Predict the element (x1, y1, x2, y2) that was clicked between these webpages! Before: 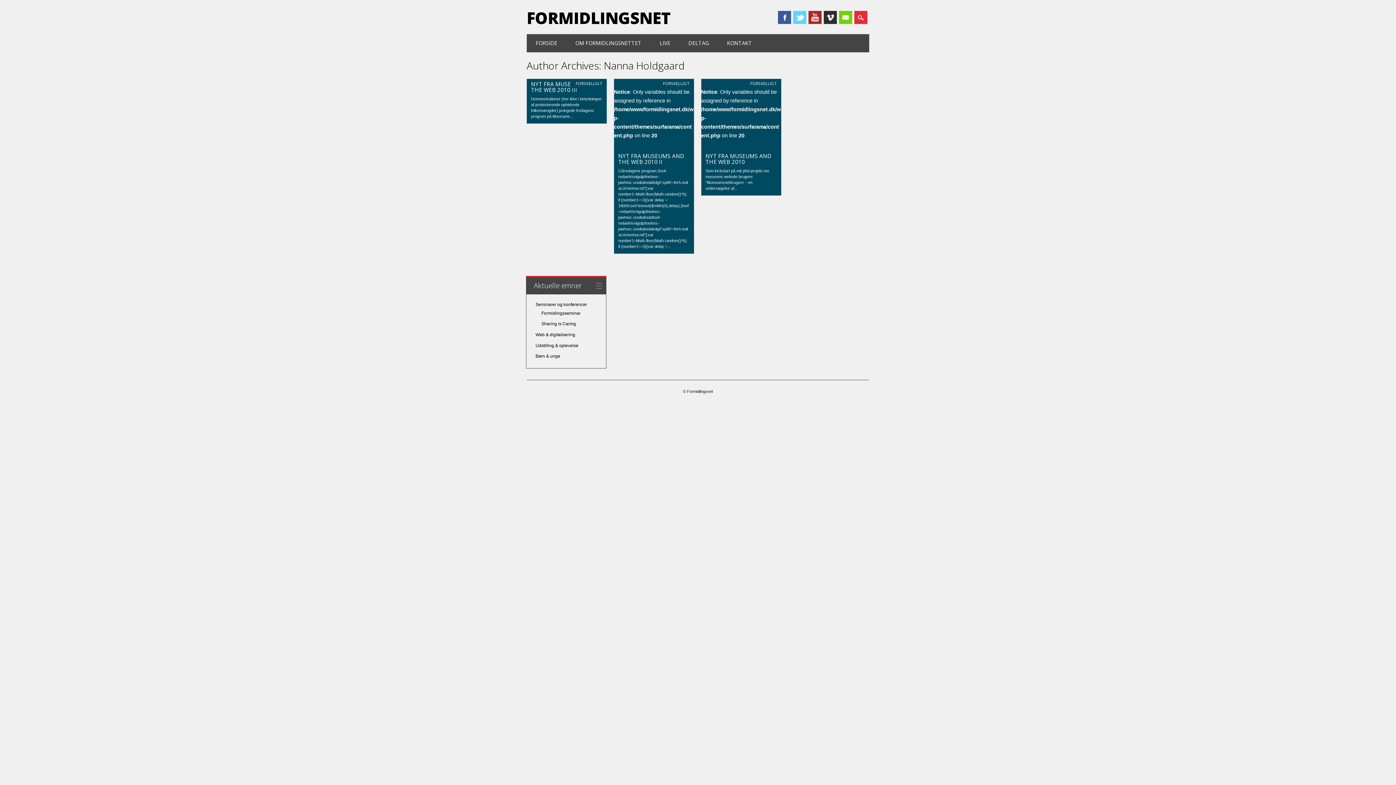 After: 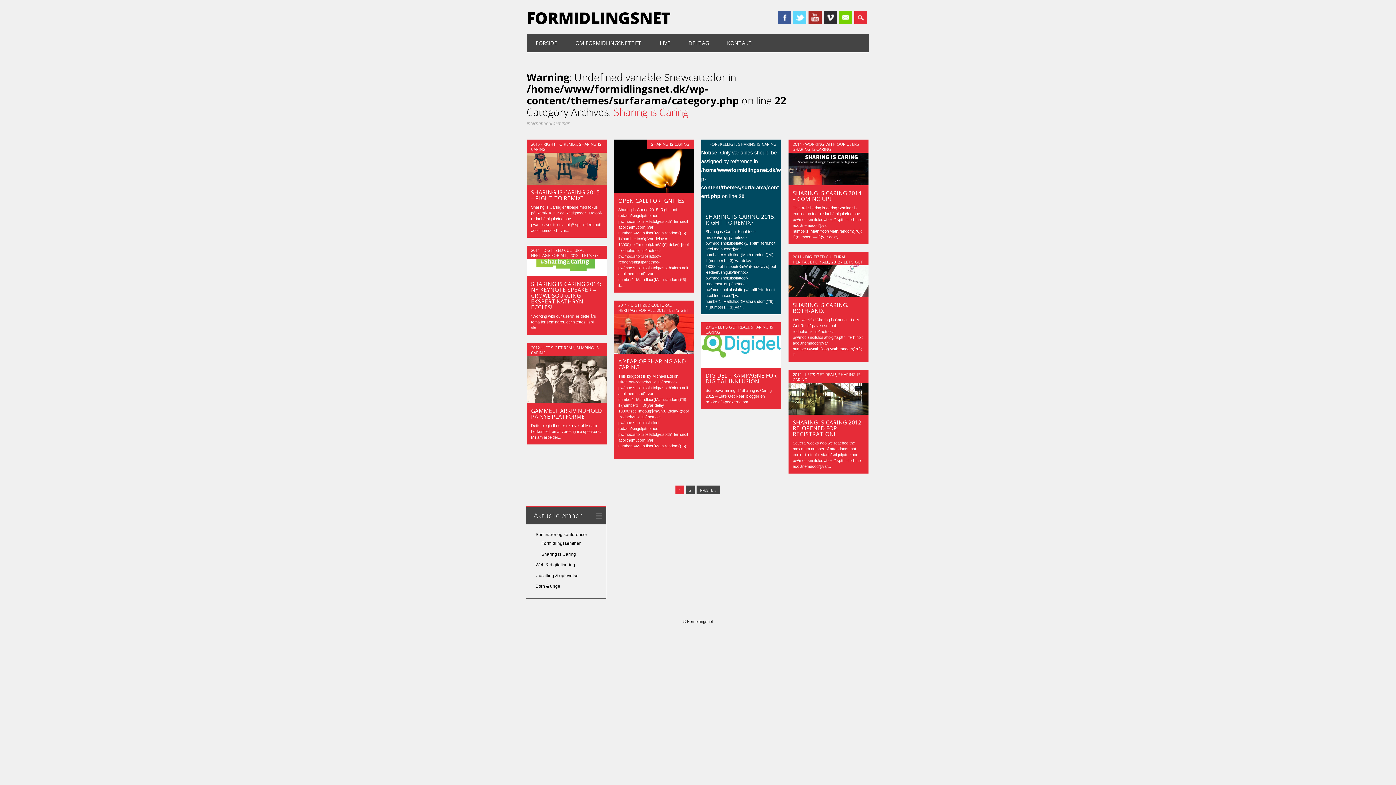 Action: label: Sharing is Caring bbox: (541, 321, 576, 326)